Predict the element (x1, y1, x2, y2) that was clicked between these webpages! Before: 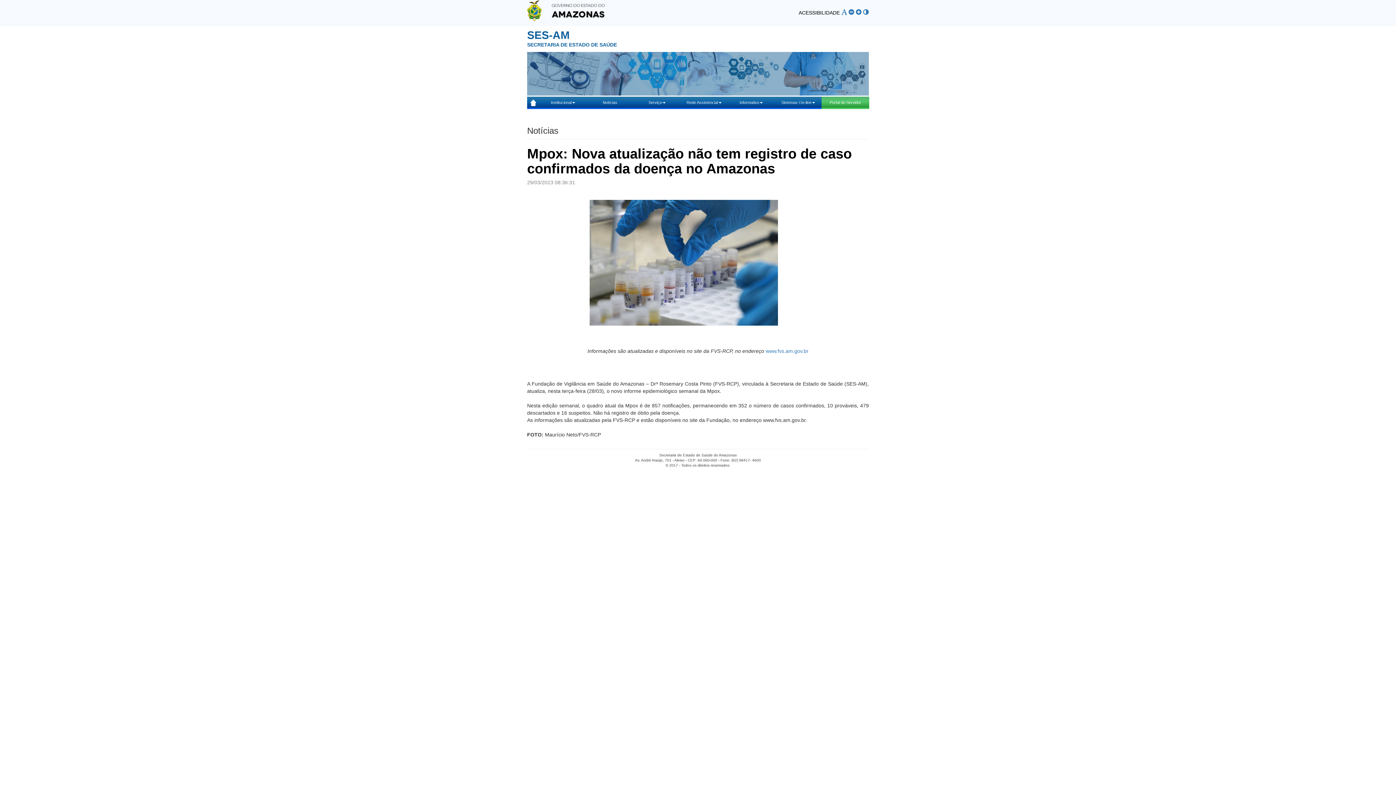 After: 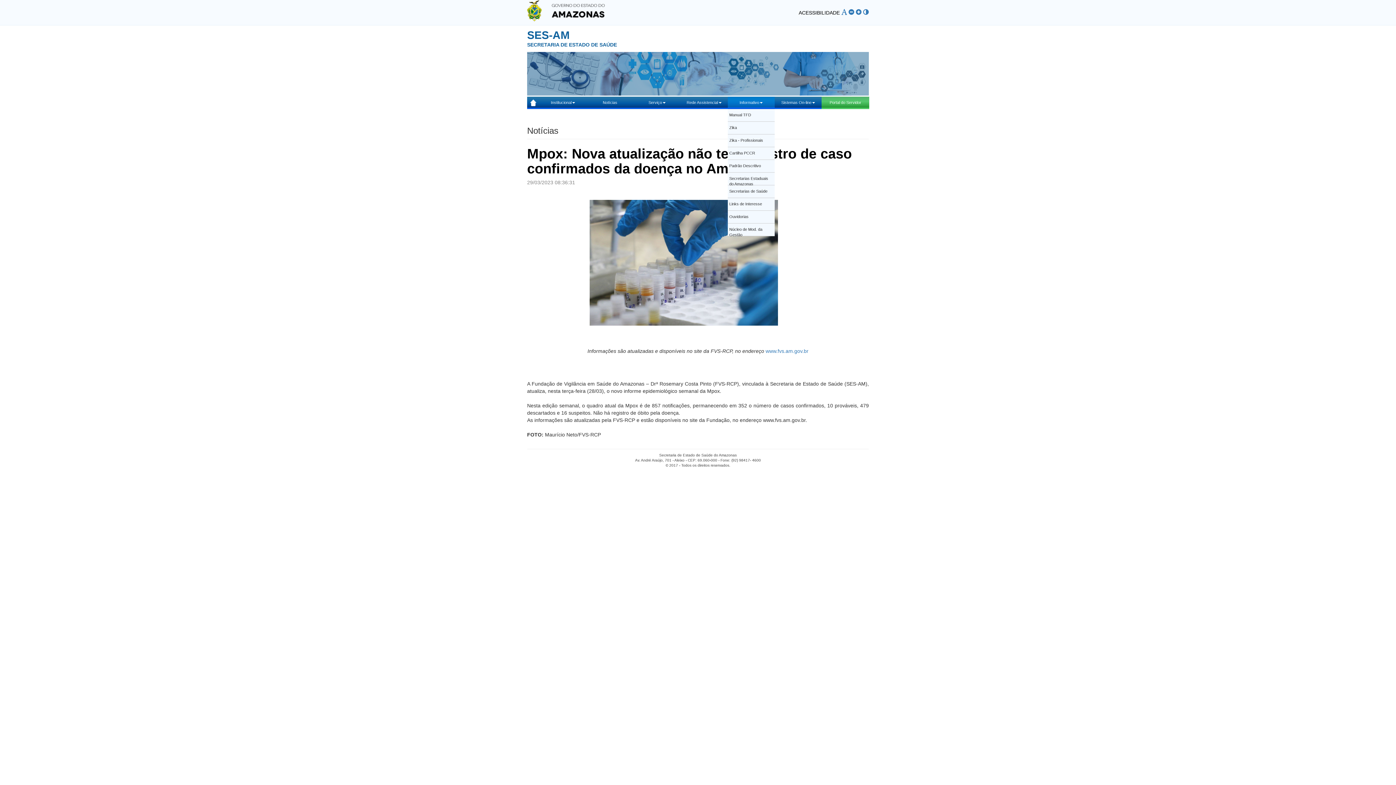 Action: bbox: (727, 96, 774, 109) label: Informativo